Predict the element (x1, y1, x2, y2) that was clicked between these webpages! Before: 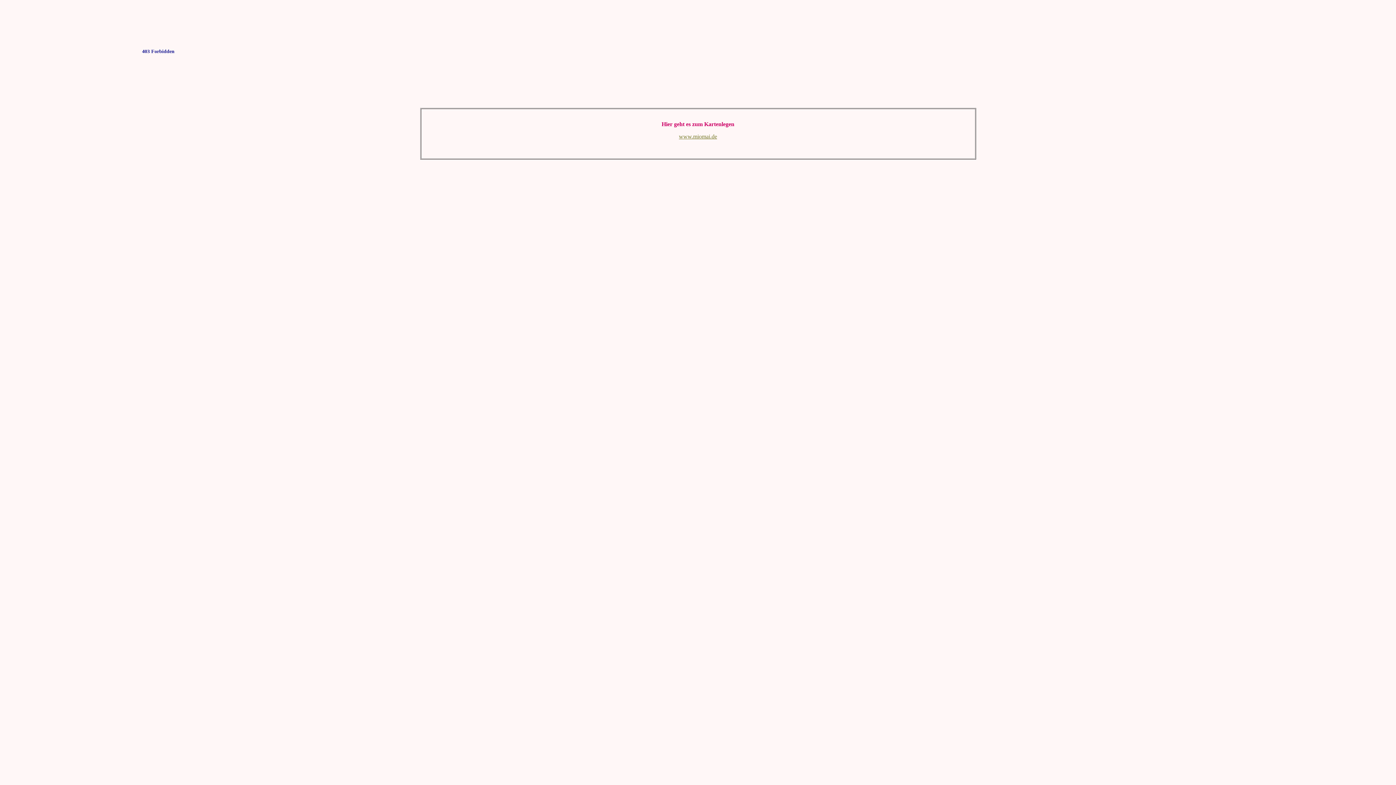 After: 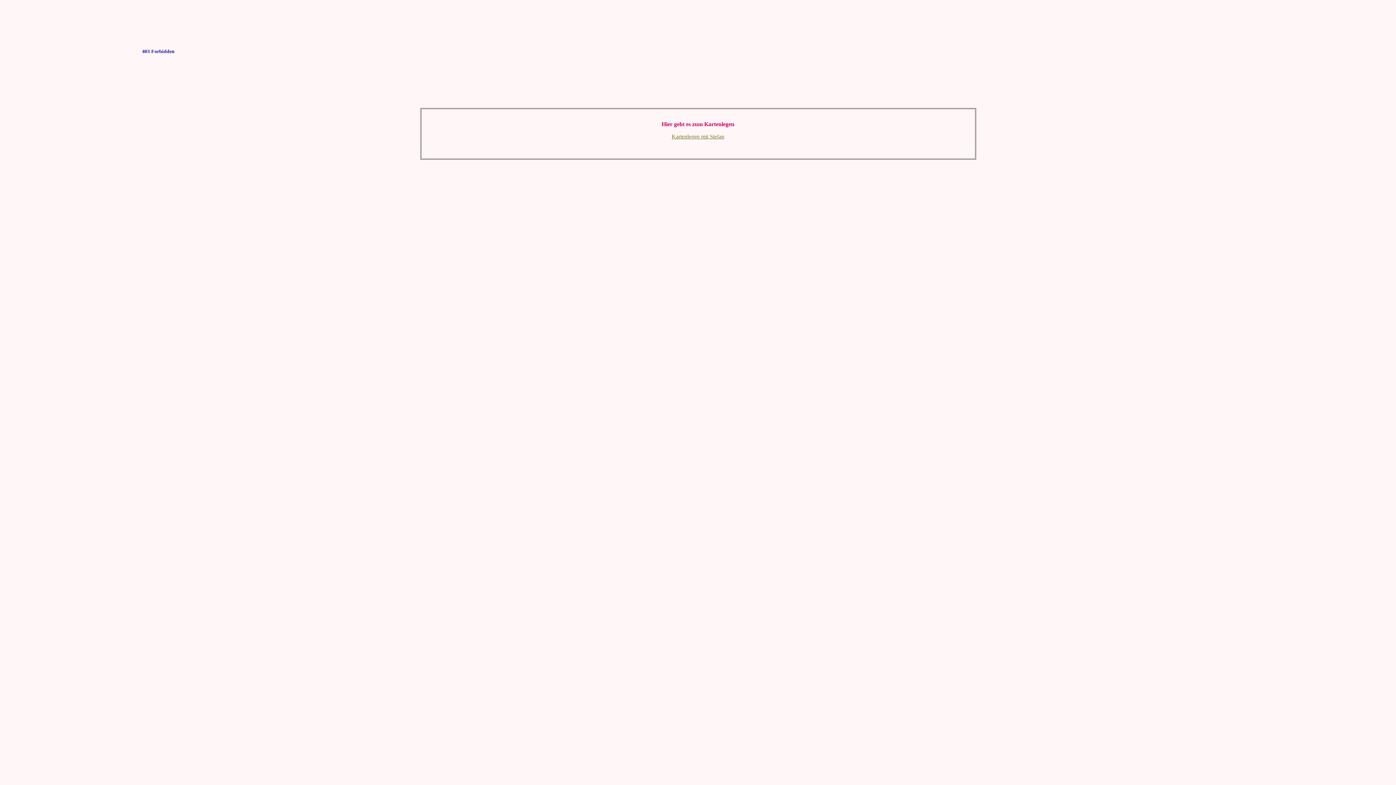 Action: label: www.miomai.de bbox: (679, 133, 717, 139)